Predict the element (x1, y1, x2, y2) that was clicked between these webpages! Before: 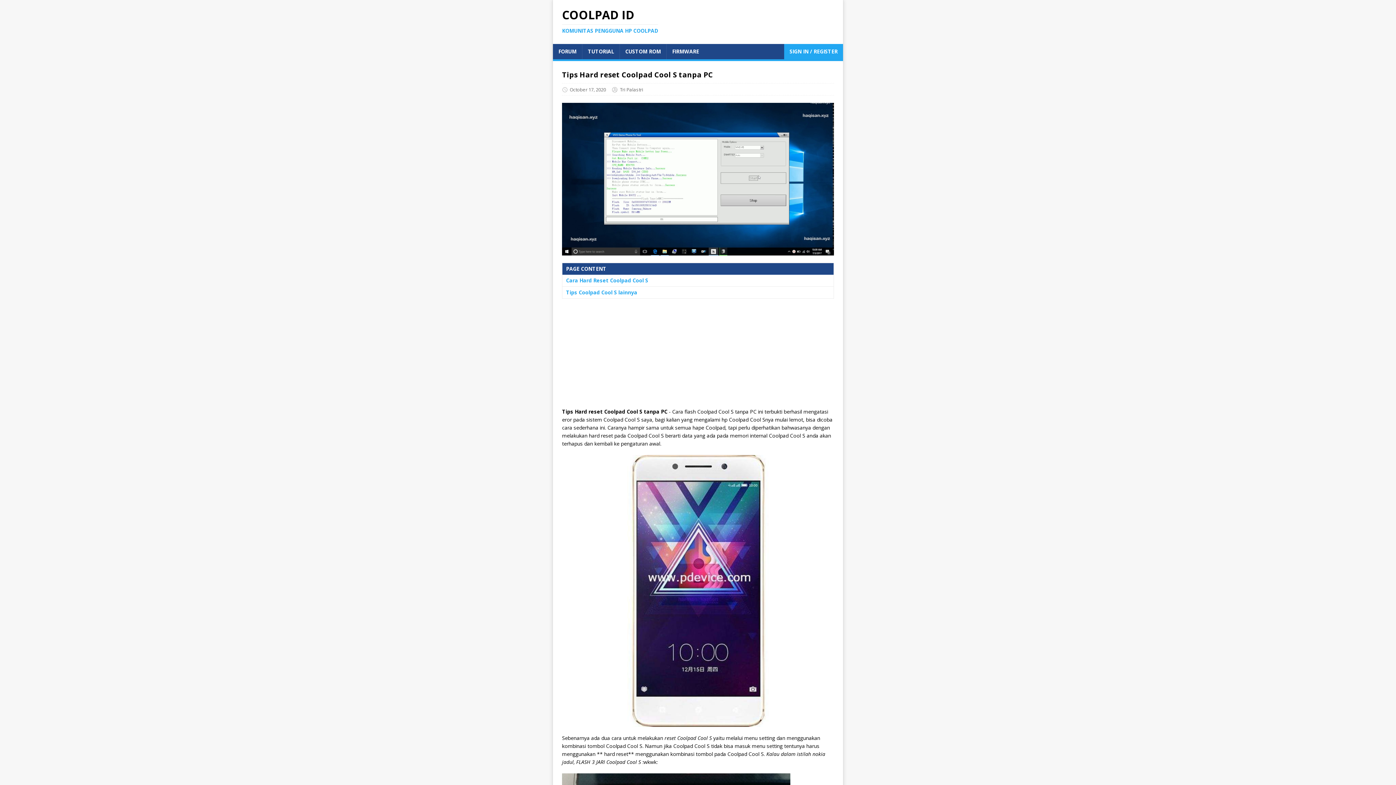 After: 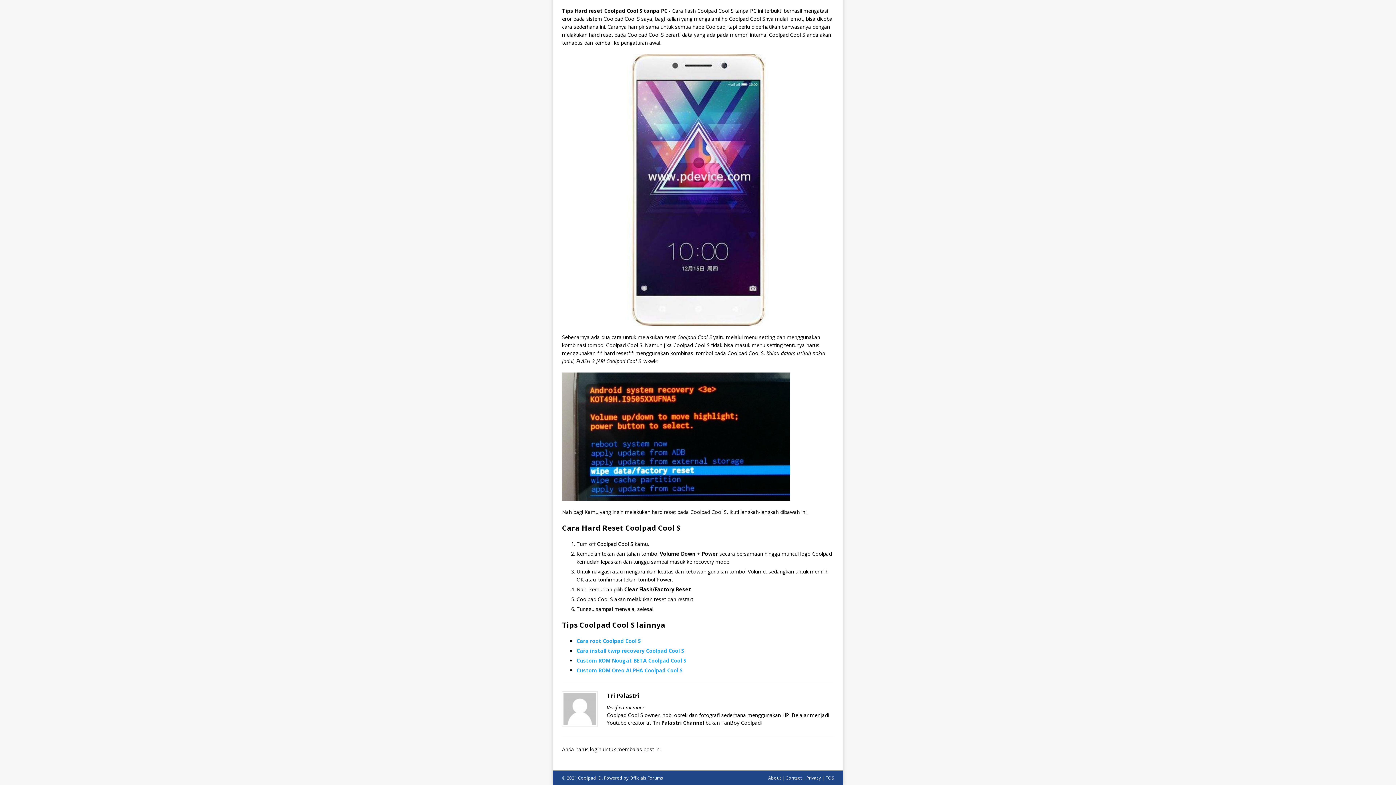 Action: label: Tips Coolpad Cool S lainnya bbox: (562, 287, 833, 299)